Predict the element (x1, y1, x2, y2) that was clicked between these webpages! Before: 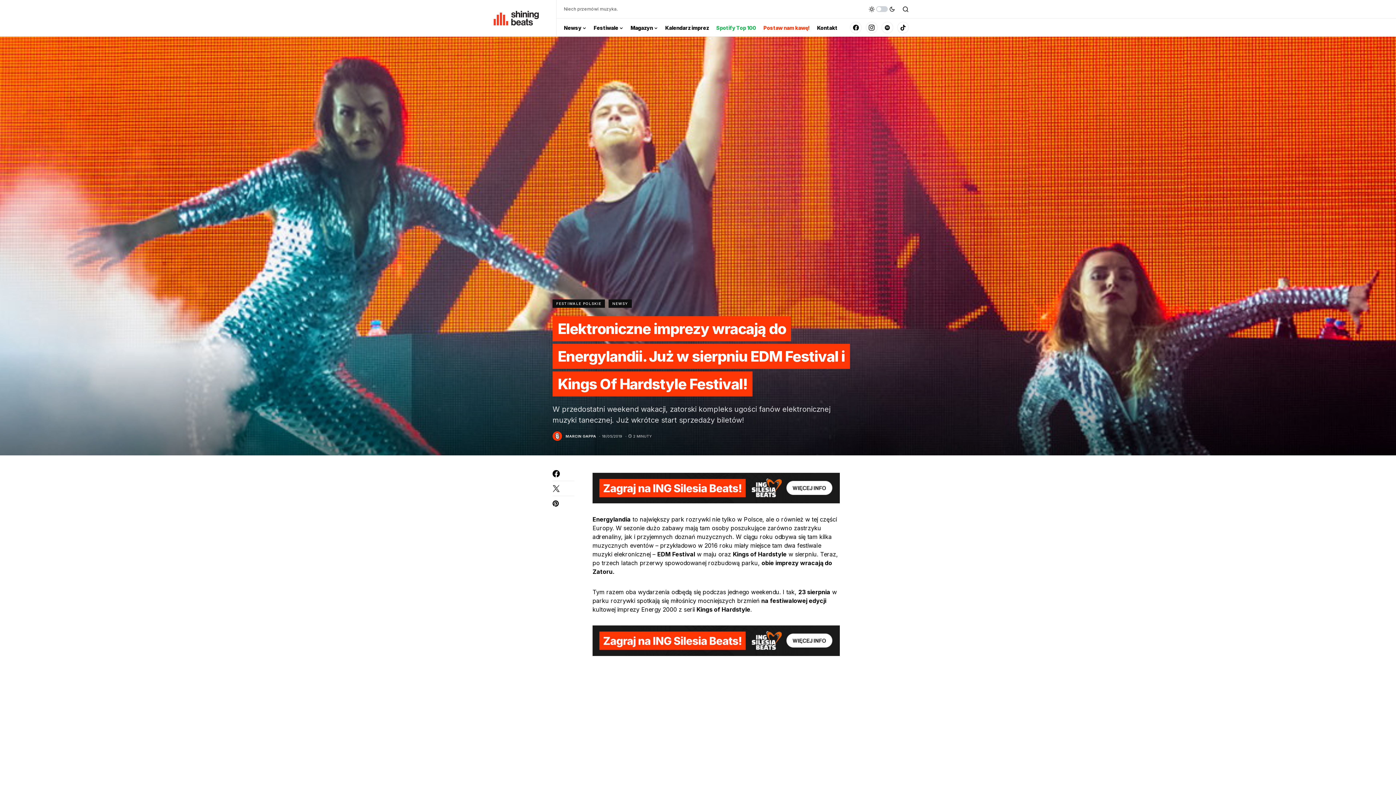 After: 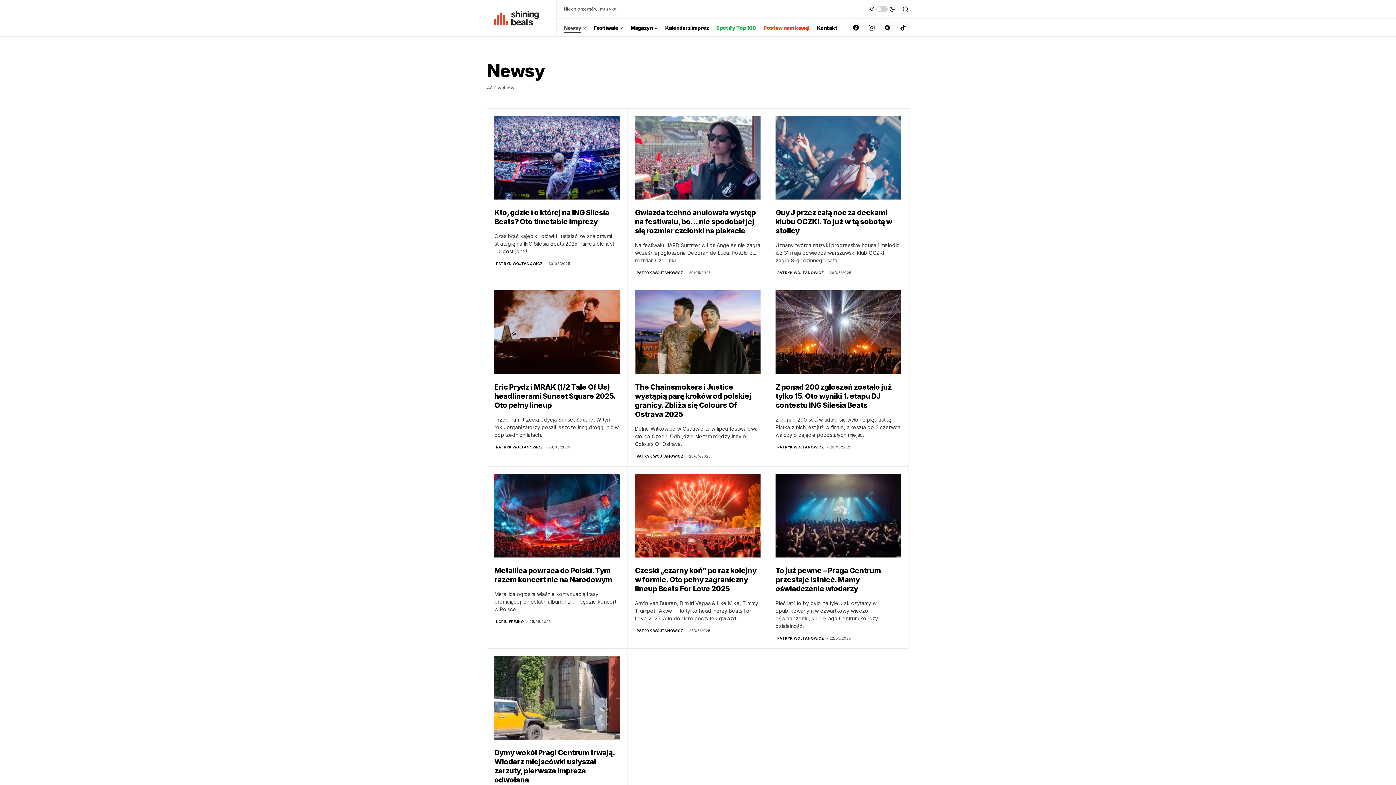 Action: label: NEWSY bbox: (608, 299, 631, 308)